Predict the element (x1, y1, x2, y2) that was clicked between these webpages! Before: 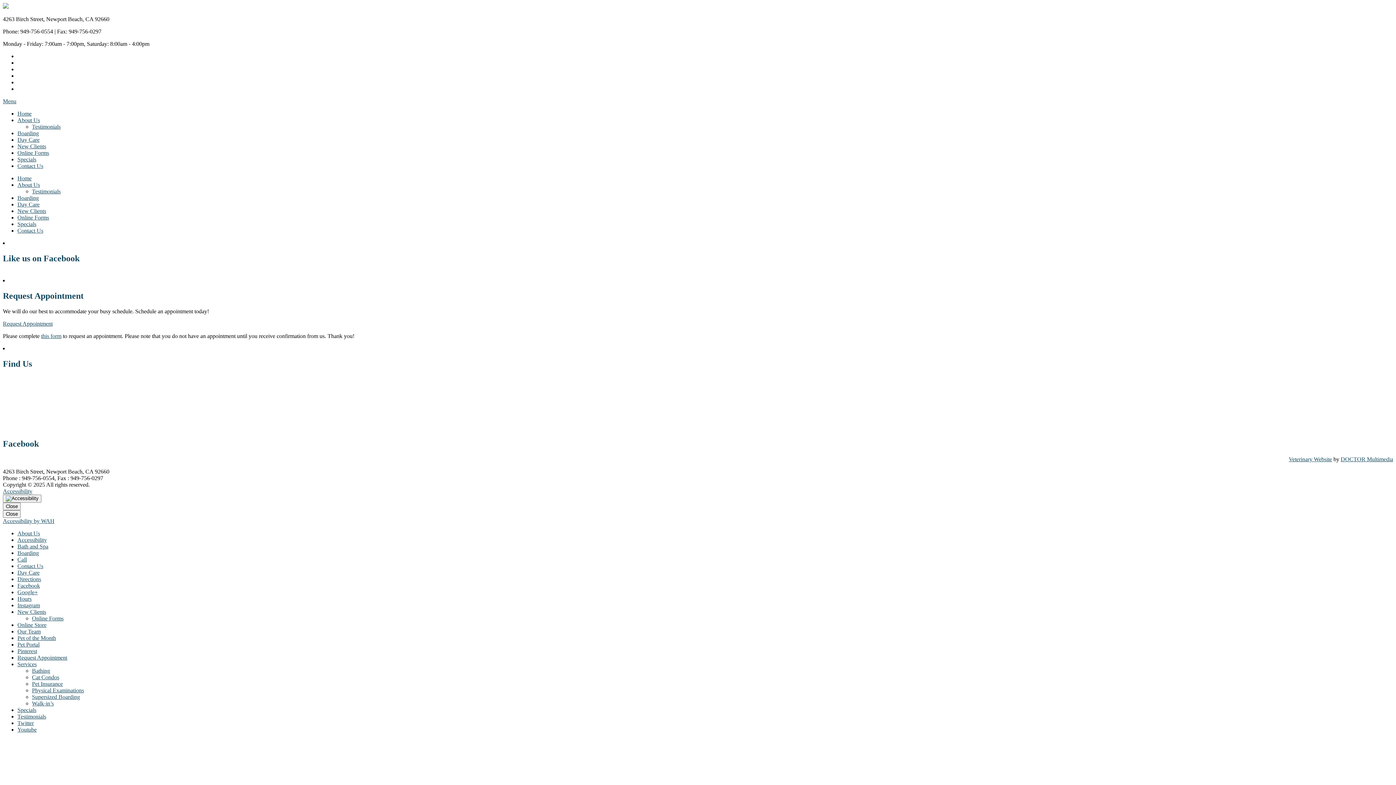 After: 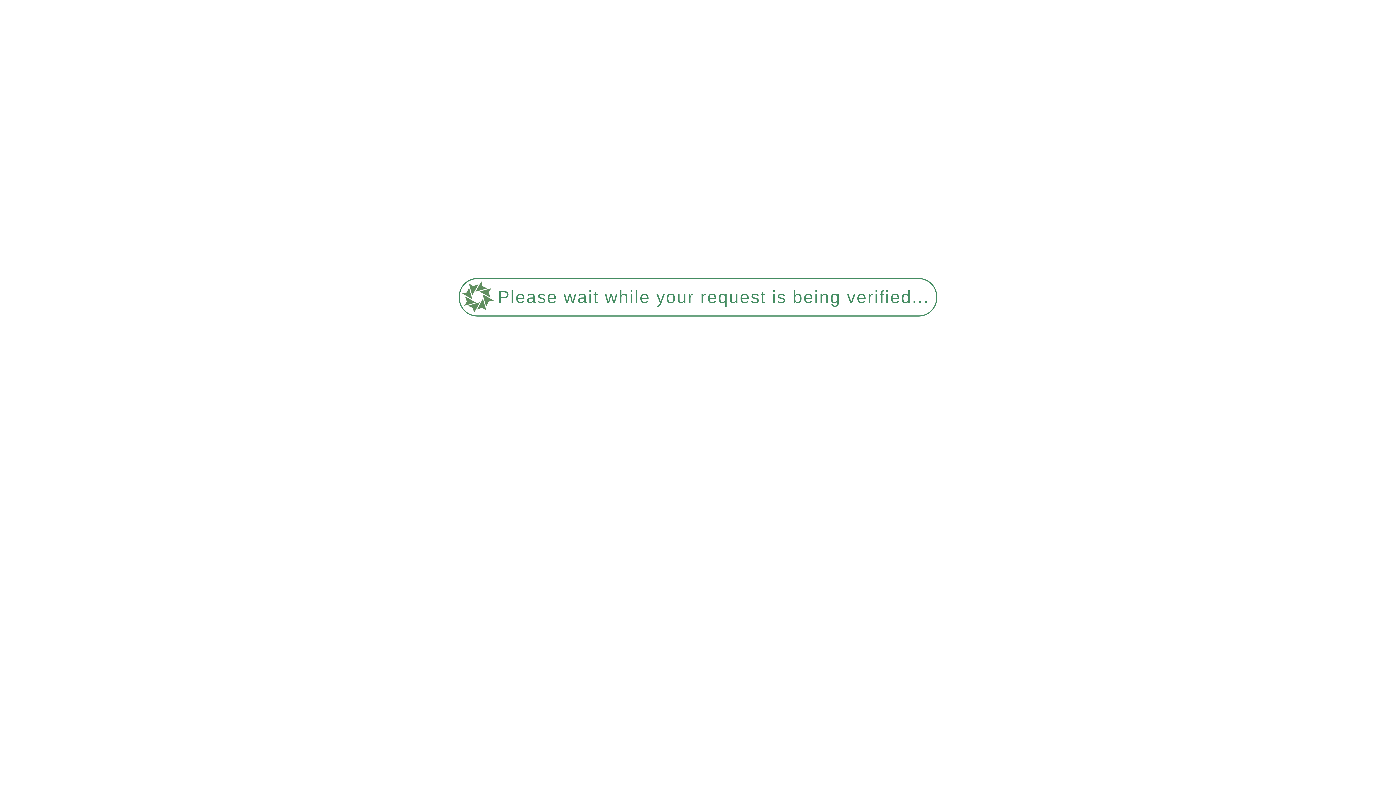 Action: label: Our Team bbox: (17, 628, 40, 635)